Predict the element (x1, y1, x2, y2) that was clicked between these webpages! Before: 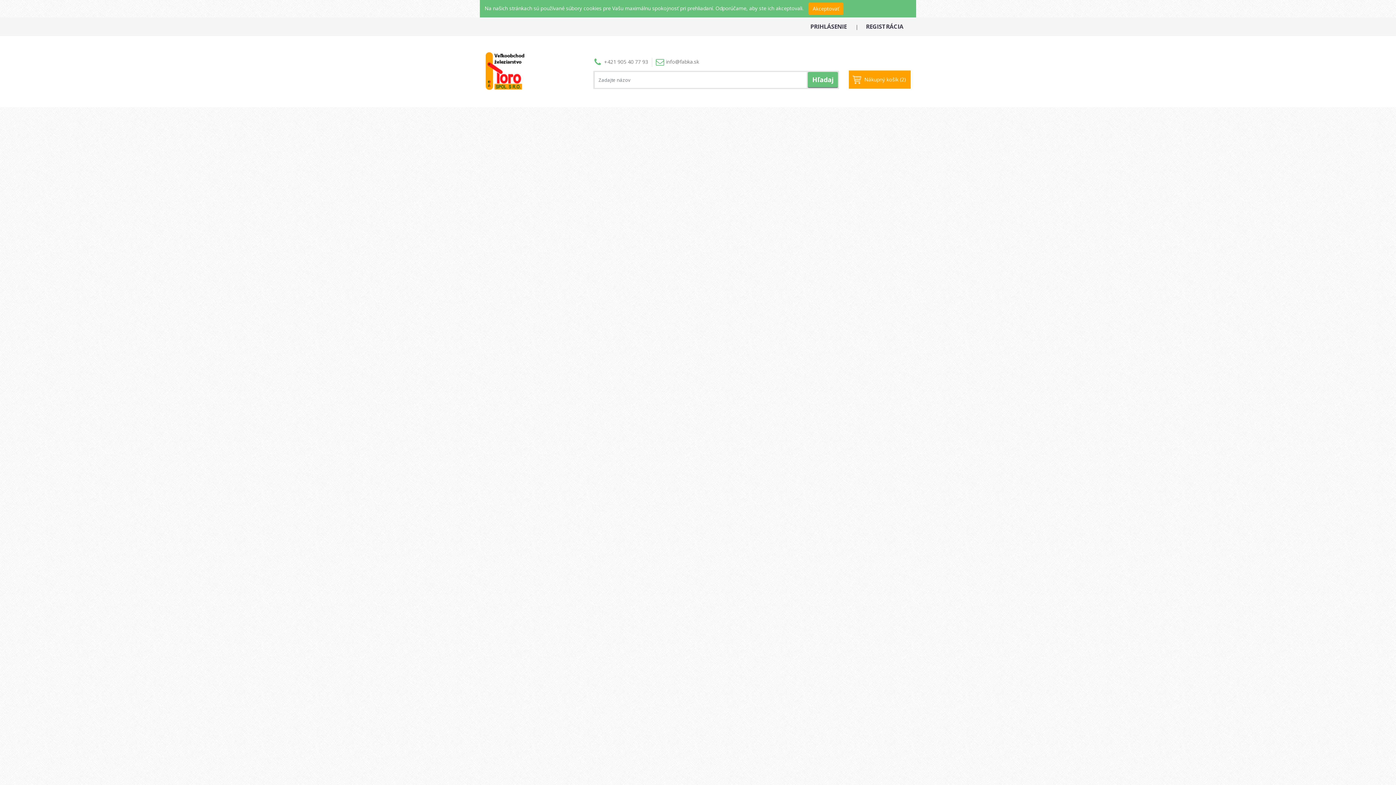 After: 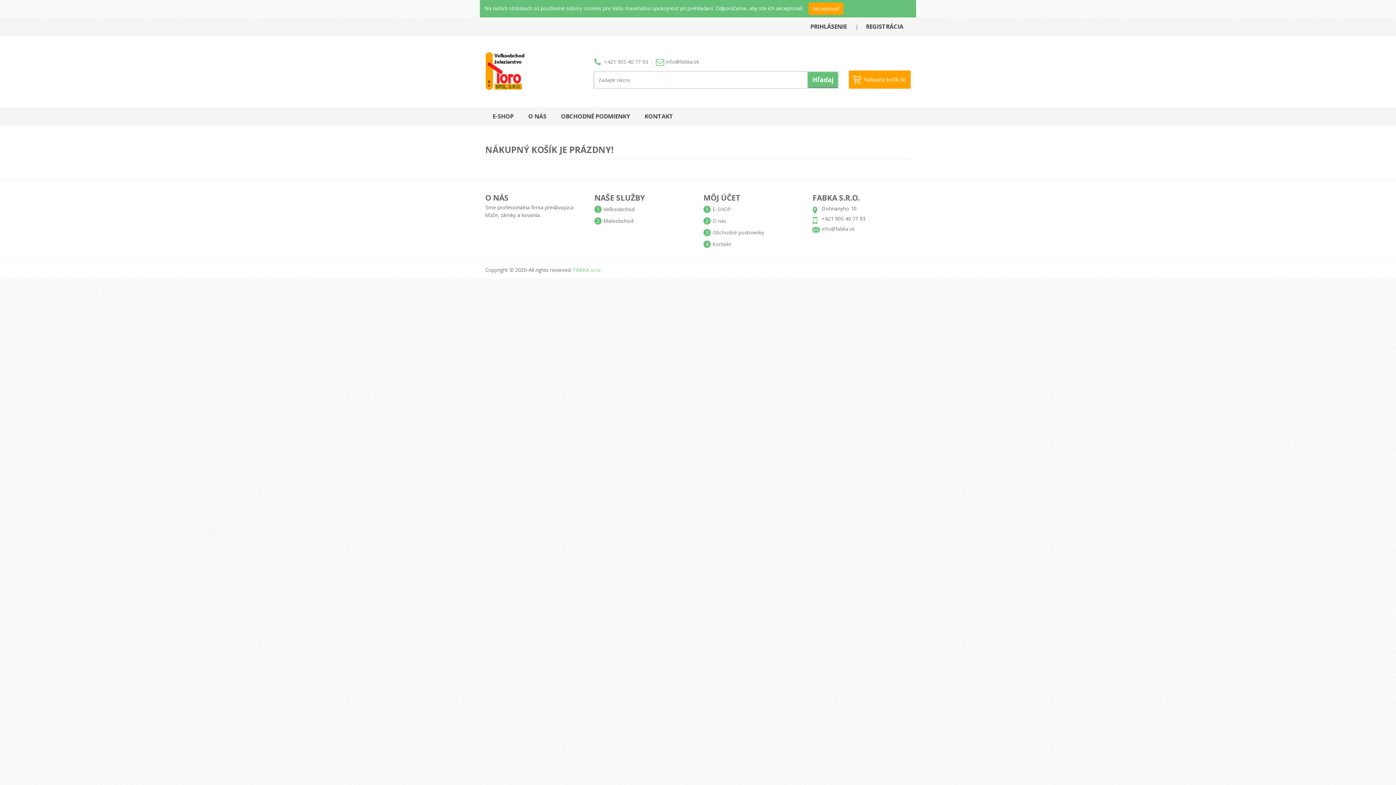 Action: label: Nákupný košík (2) bbox: (864, 72, 906, 86)